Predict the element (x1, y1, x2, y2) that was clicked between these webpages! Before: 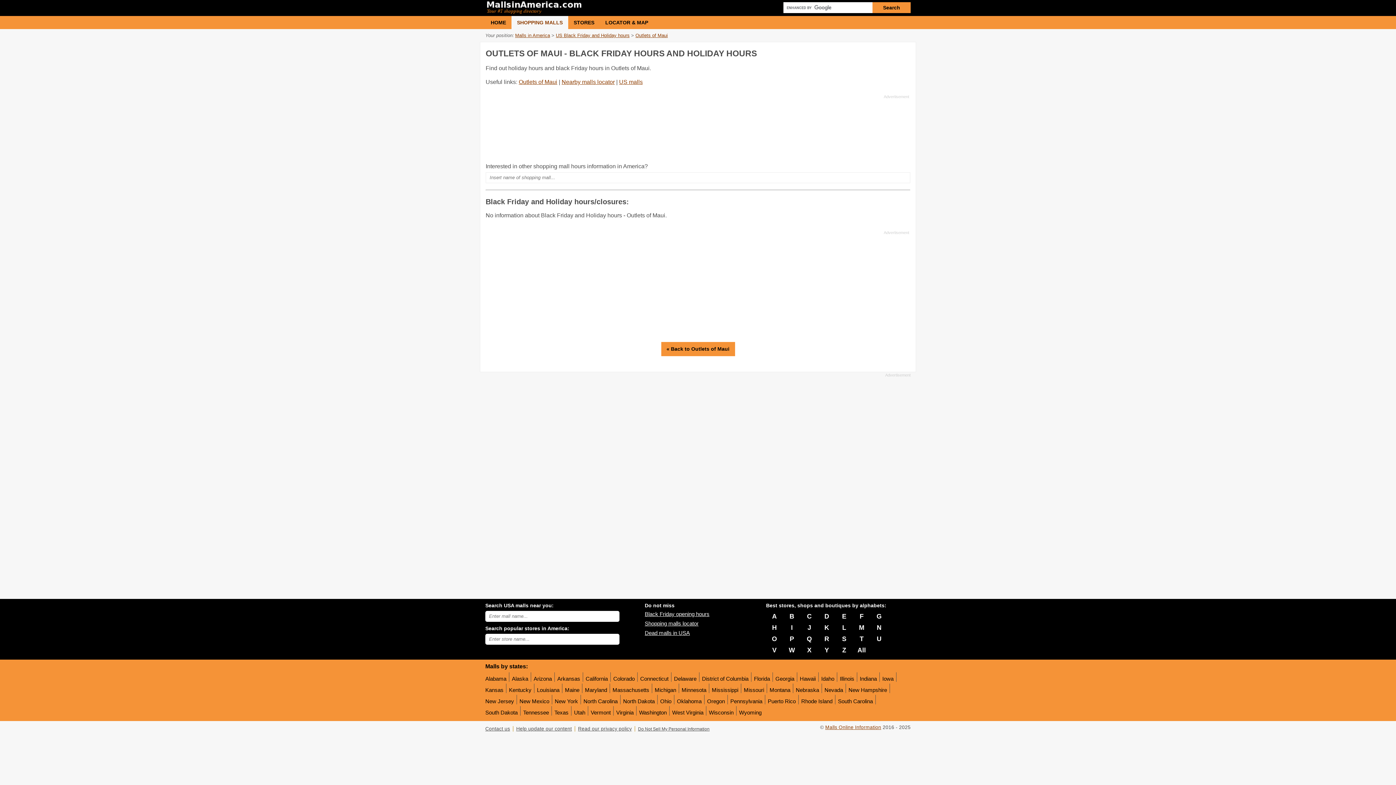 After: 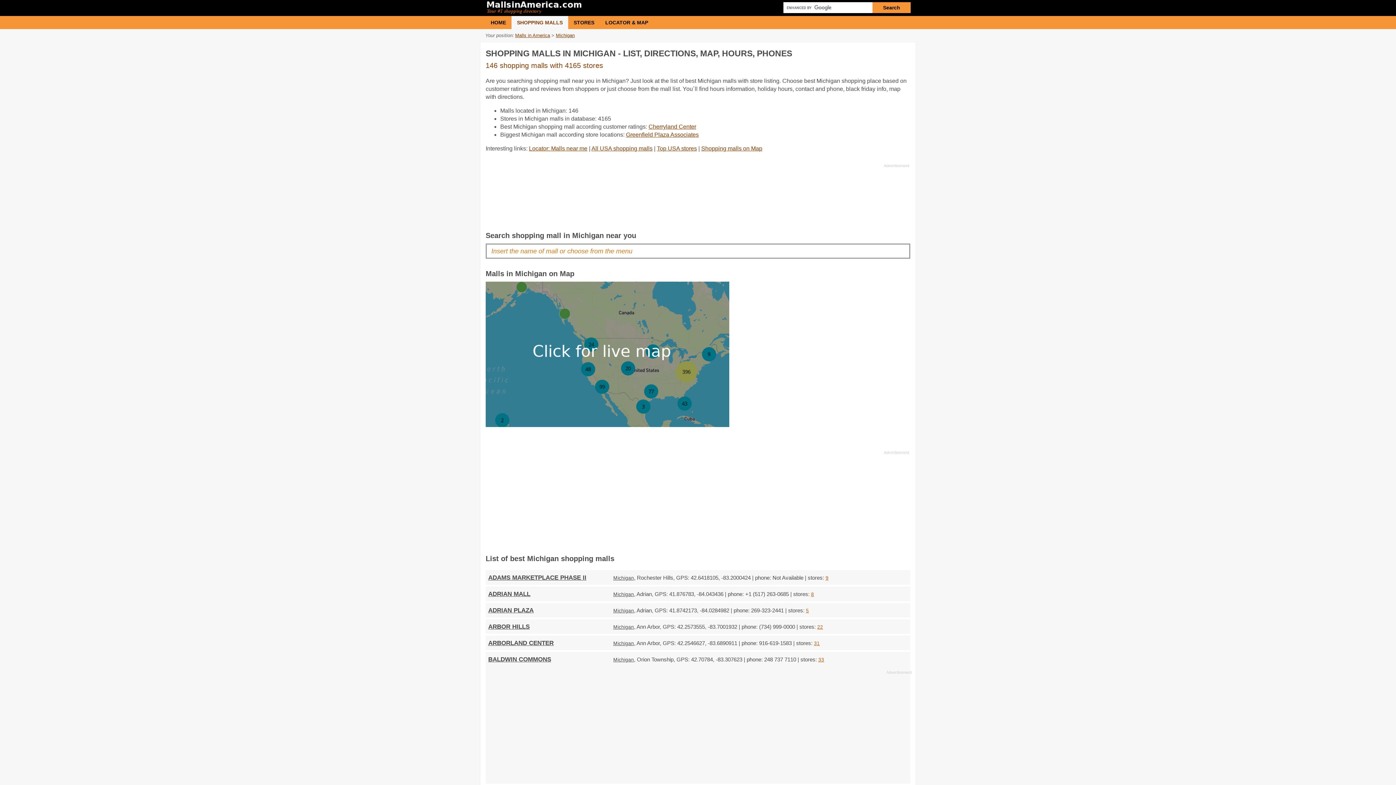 Action: label: Michigan bbox: (654, 684, 678, 693)